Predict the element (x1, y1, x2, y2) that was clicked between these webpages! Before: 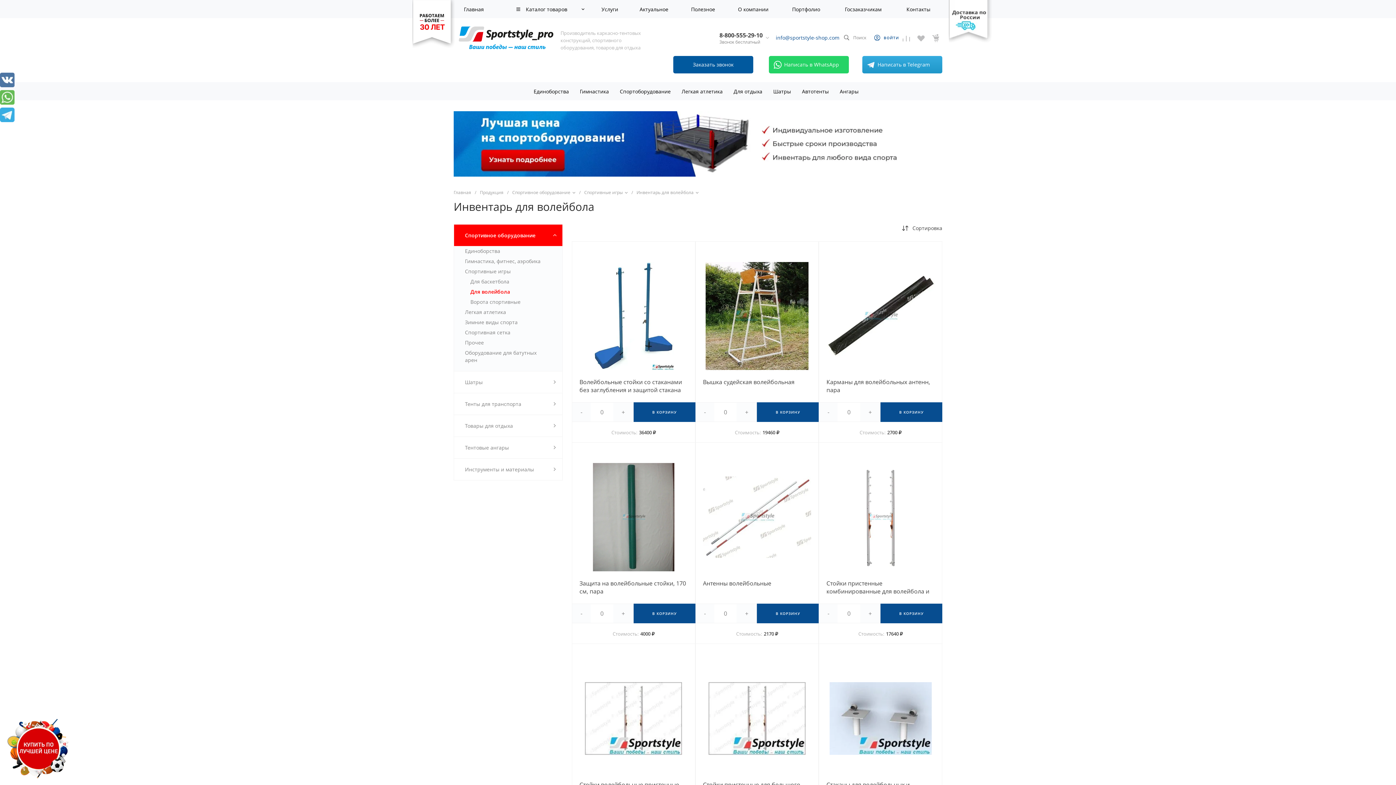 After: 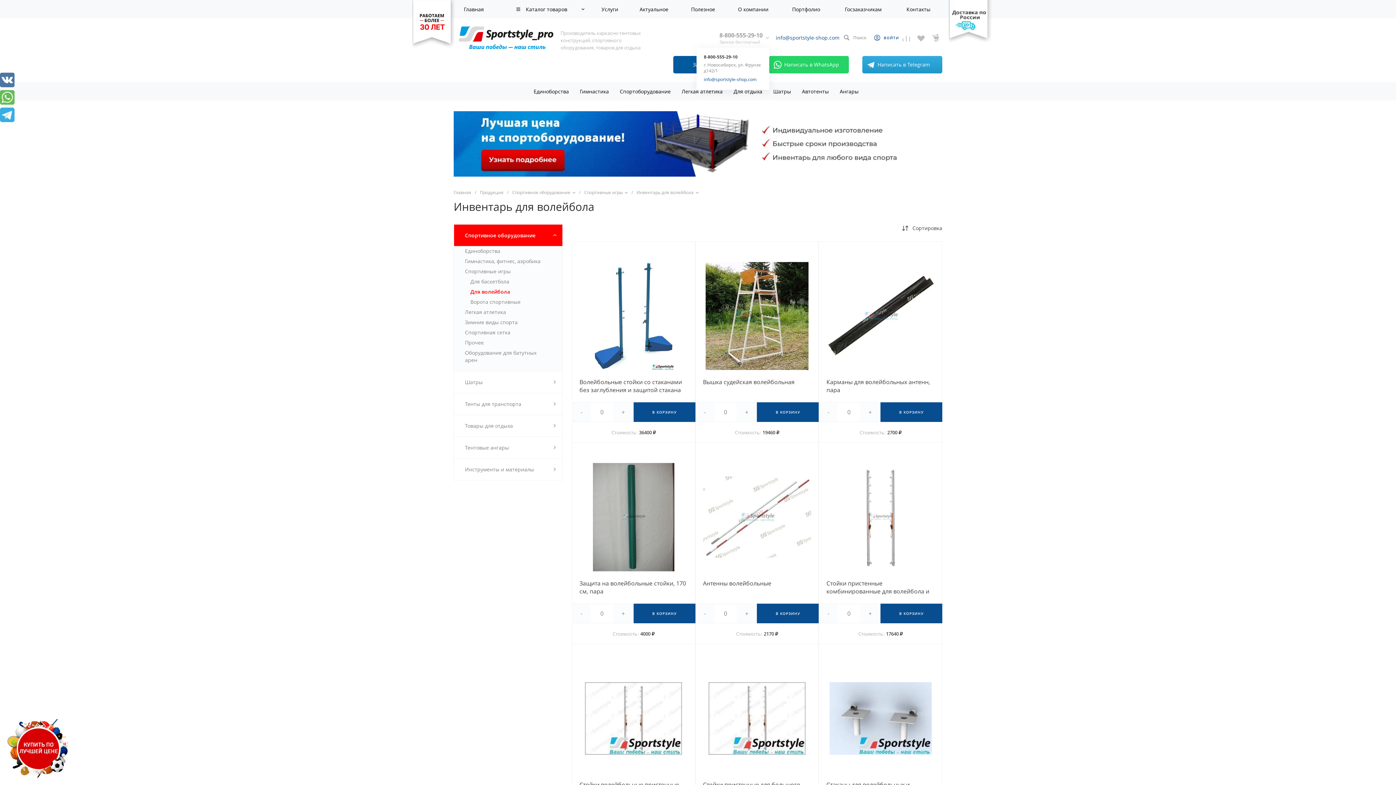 Action: label: 8-800-555-29-10
Звонок бесплатный bbox: (719, 30, 762, 44)